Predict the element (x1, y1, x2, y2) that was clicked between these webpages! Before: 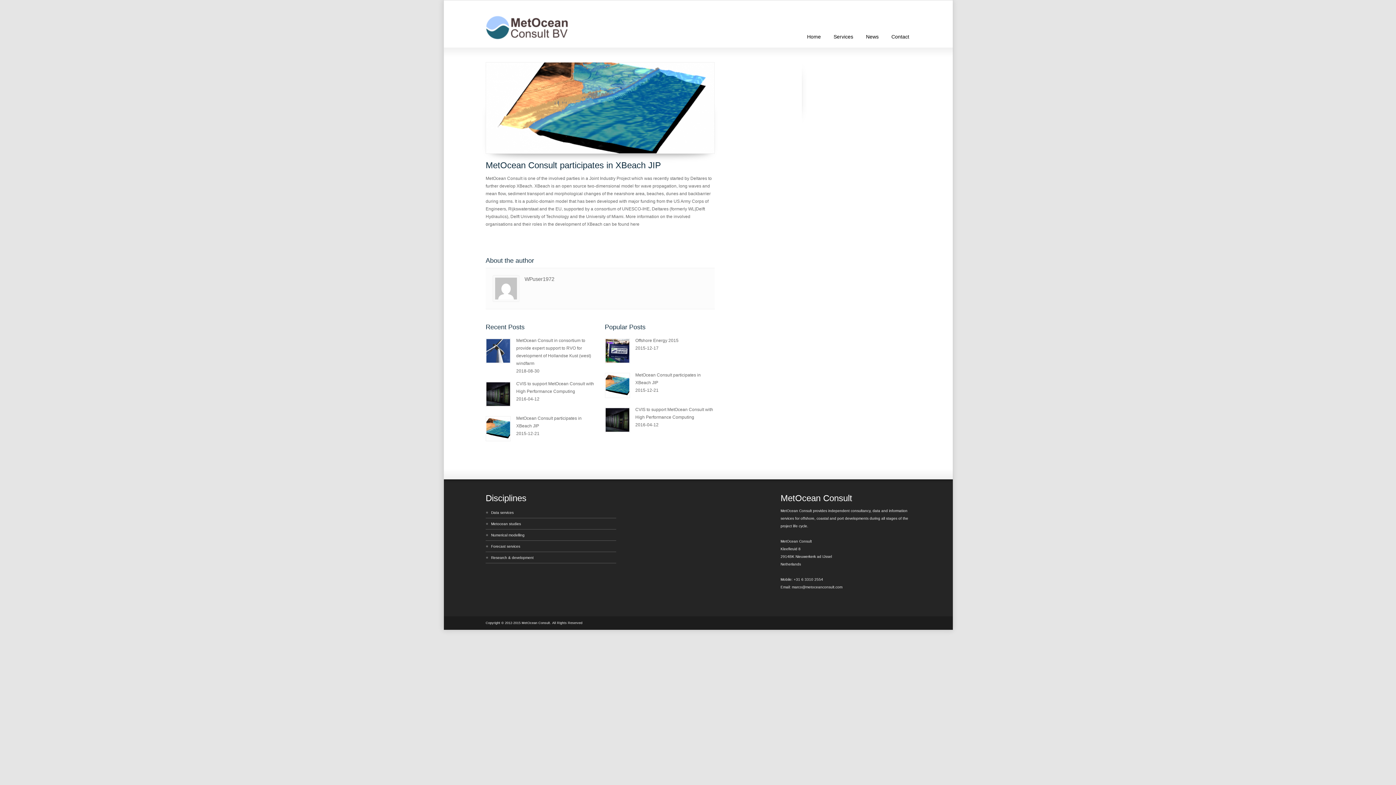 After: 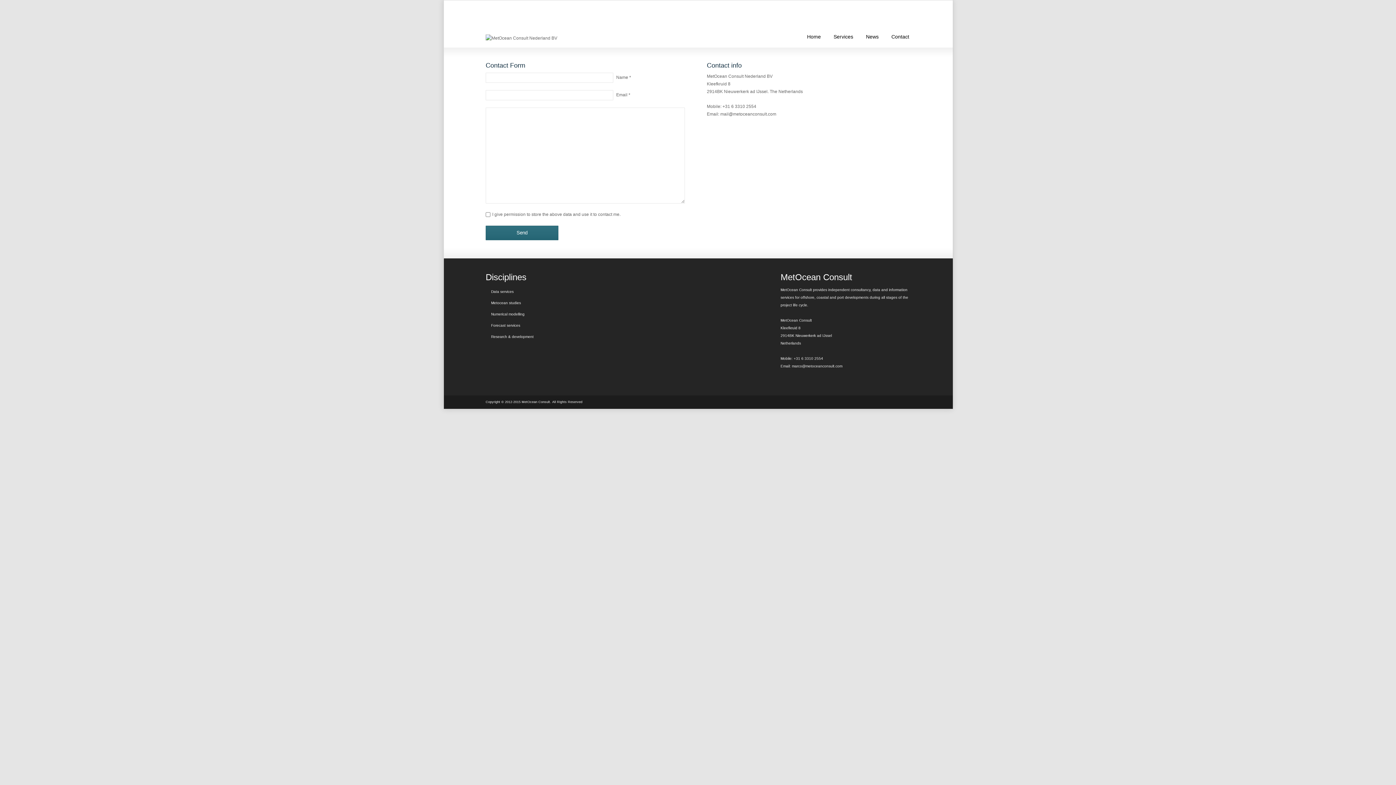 Action: bbox: (886, 30, 914, 42) label: Contact